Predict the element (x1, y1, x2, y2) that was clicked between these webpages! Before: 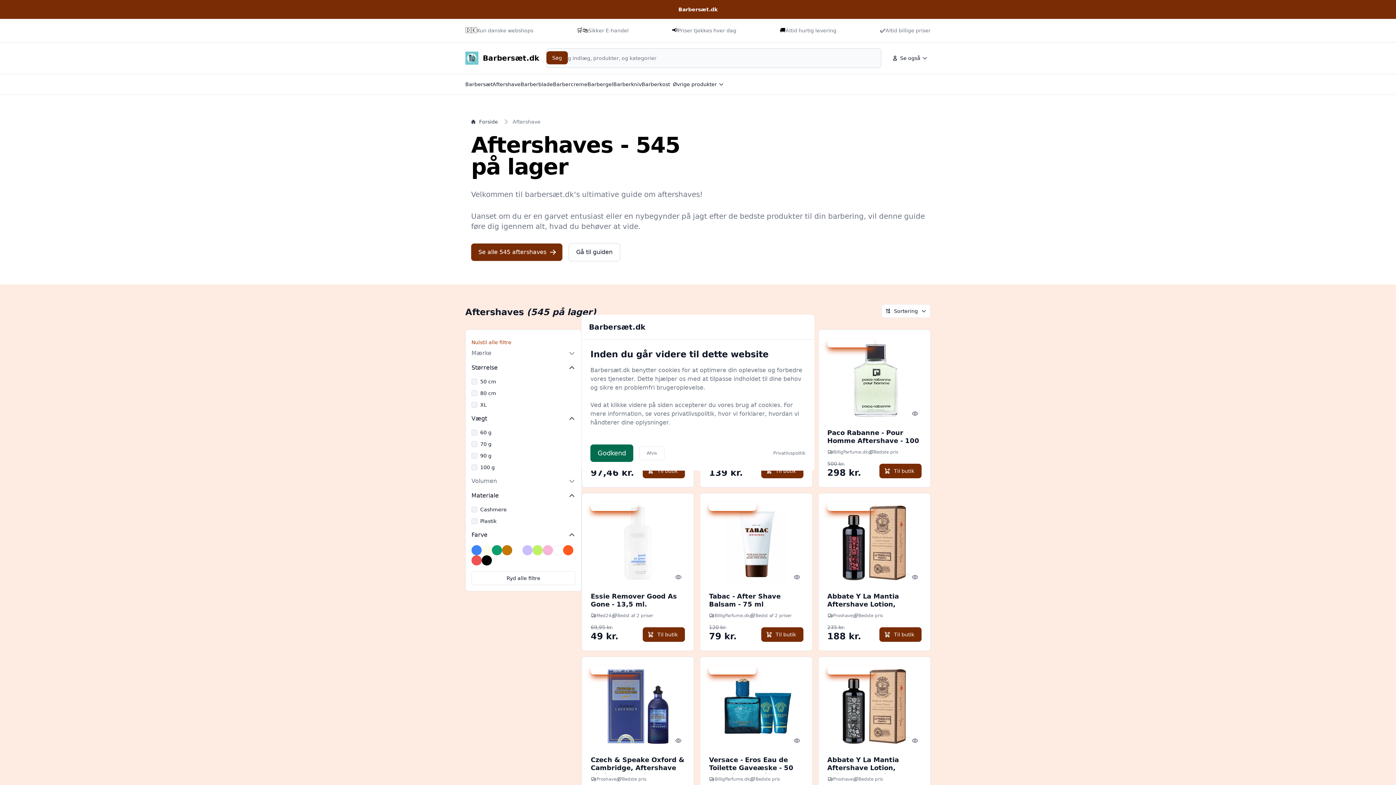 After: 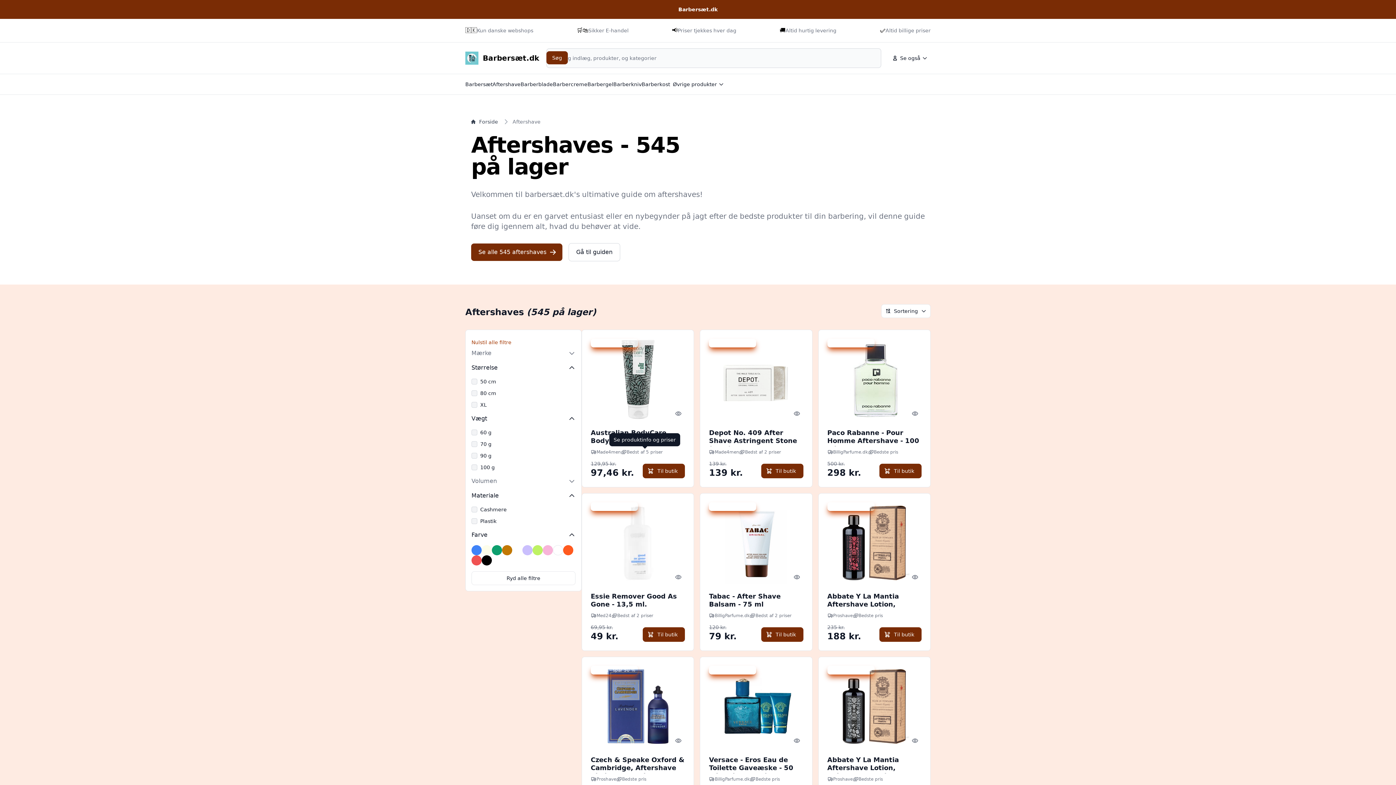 Action: bbox: (639, 446, 664, 460) label: Afvis